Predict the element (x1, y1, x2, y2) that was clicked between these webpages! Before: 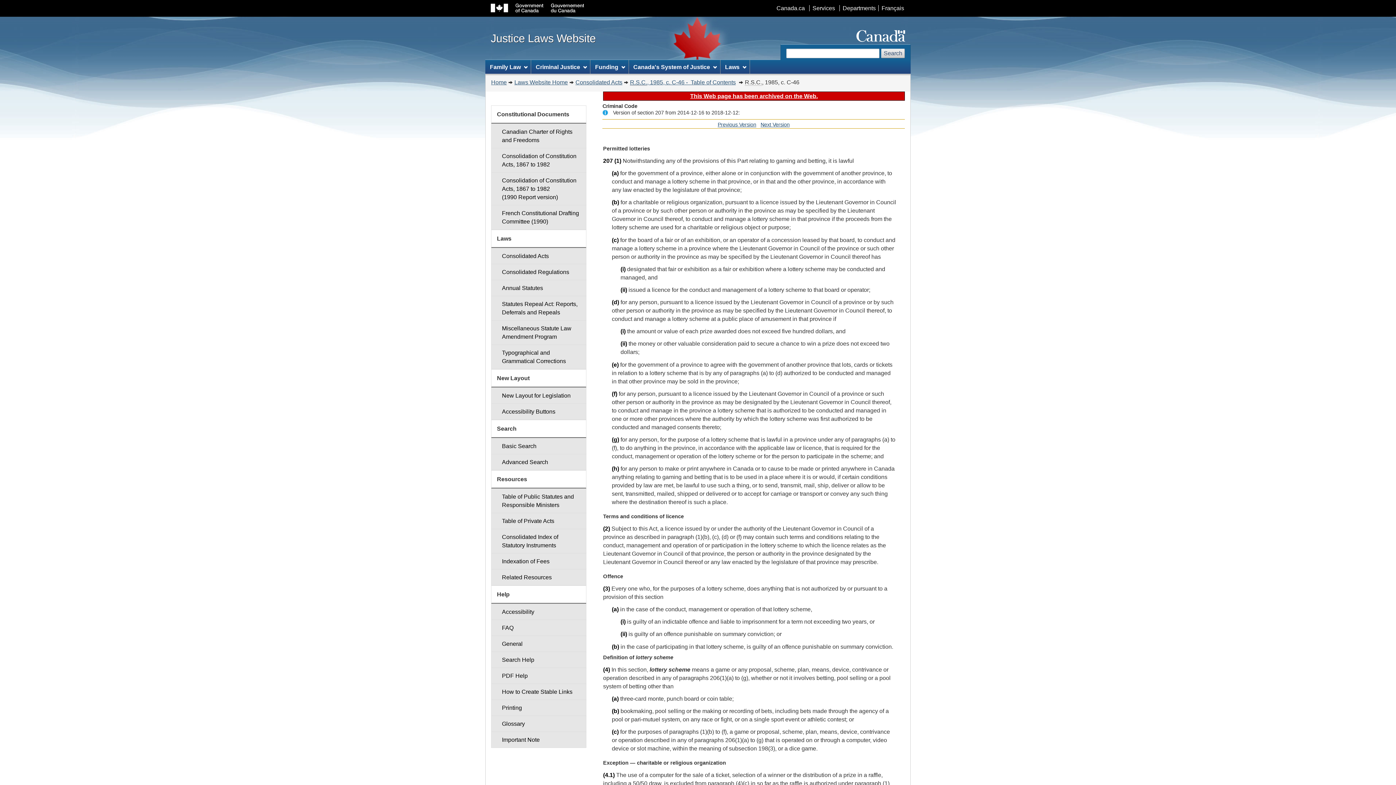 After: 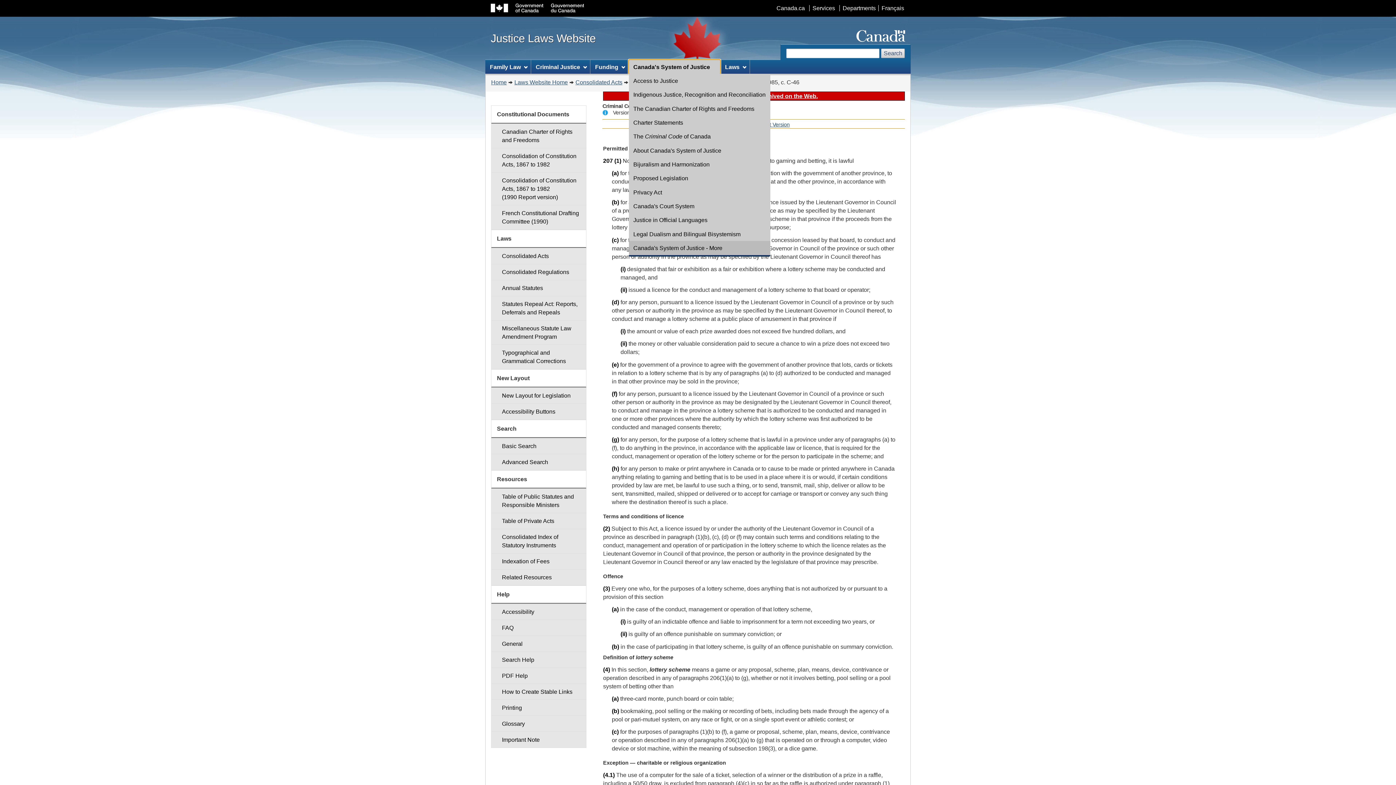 Action: bbox: (628, 60, 720, 73) label: Canada's System of Justice